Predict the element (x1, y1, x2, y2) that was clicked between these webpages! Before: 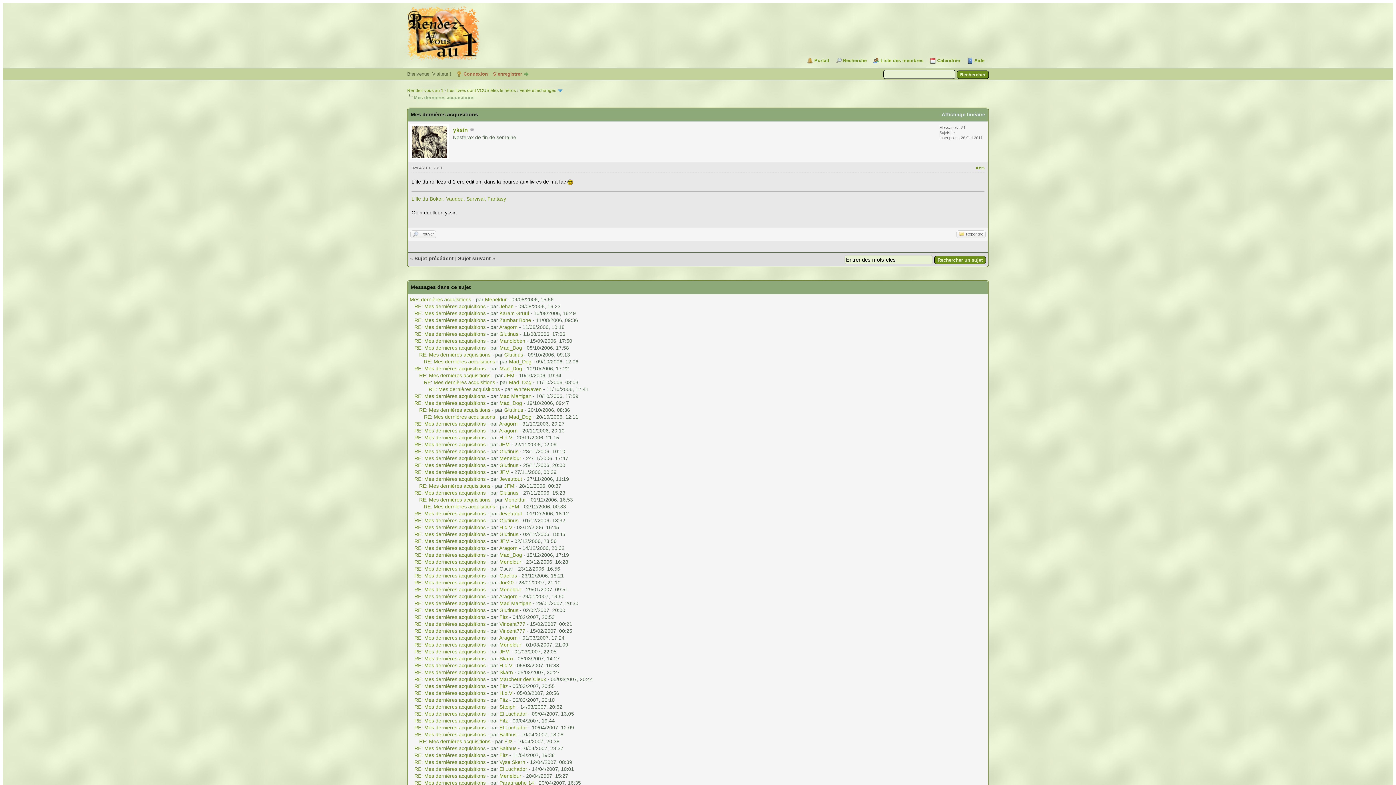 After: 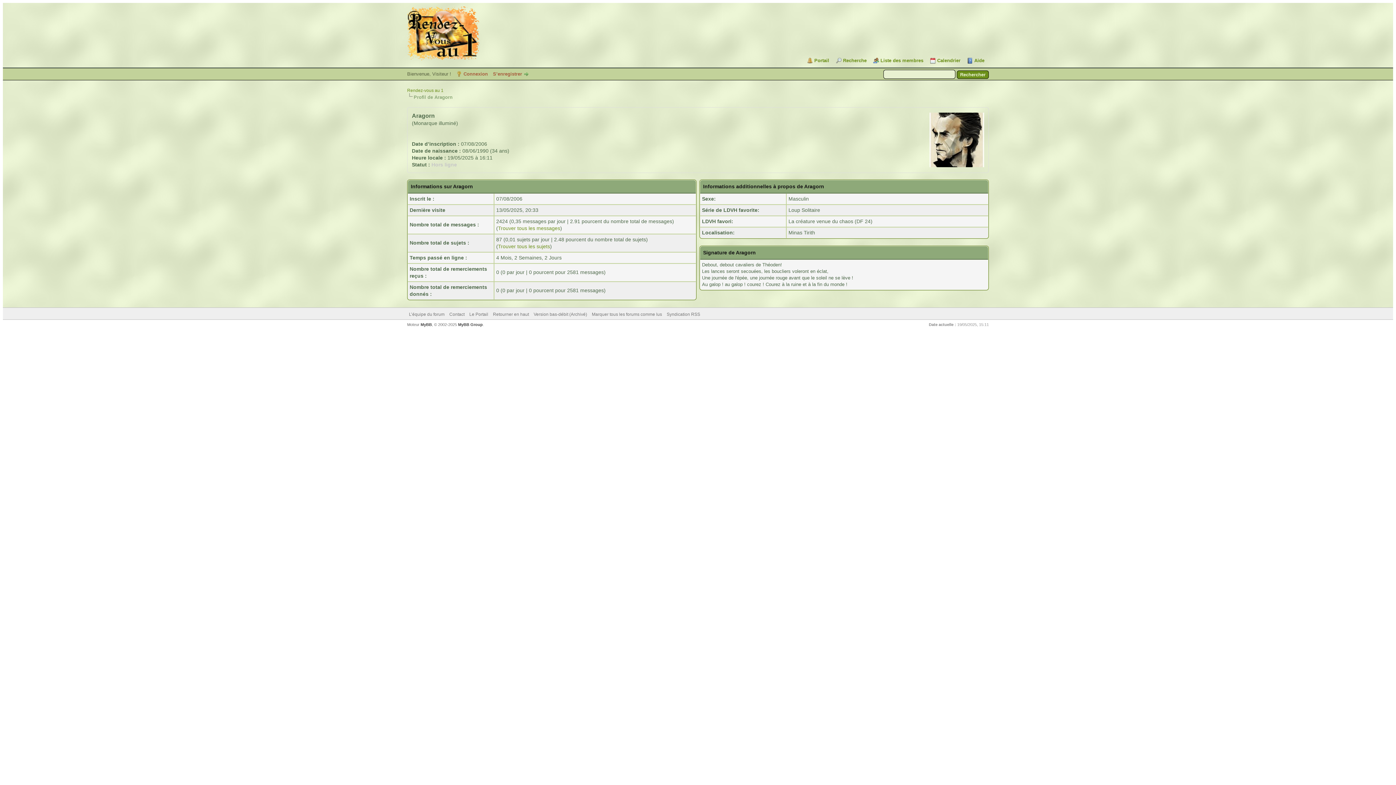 Action: label: Aragorn bbox: (499, 635, 517, 641)